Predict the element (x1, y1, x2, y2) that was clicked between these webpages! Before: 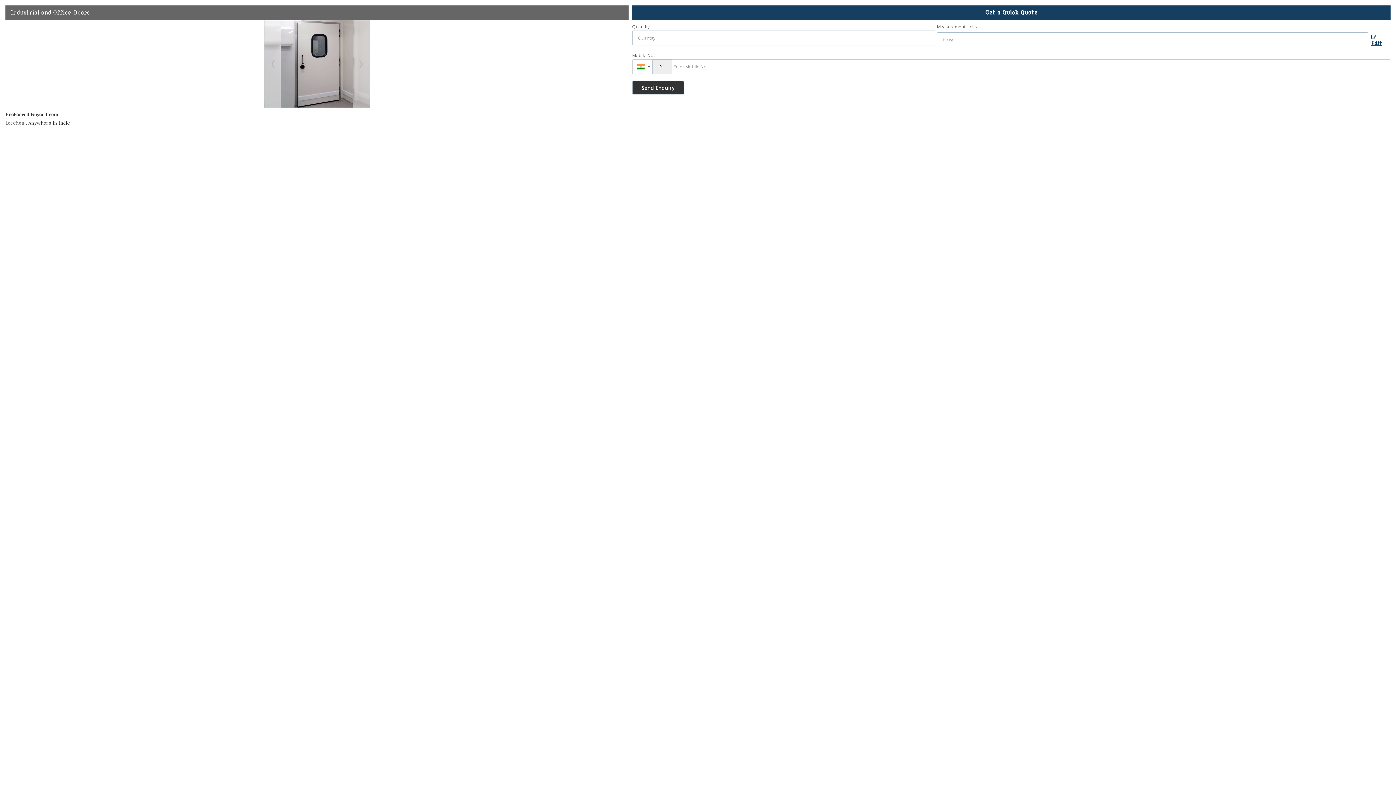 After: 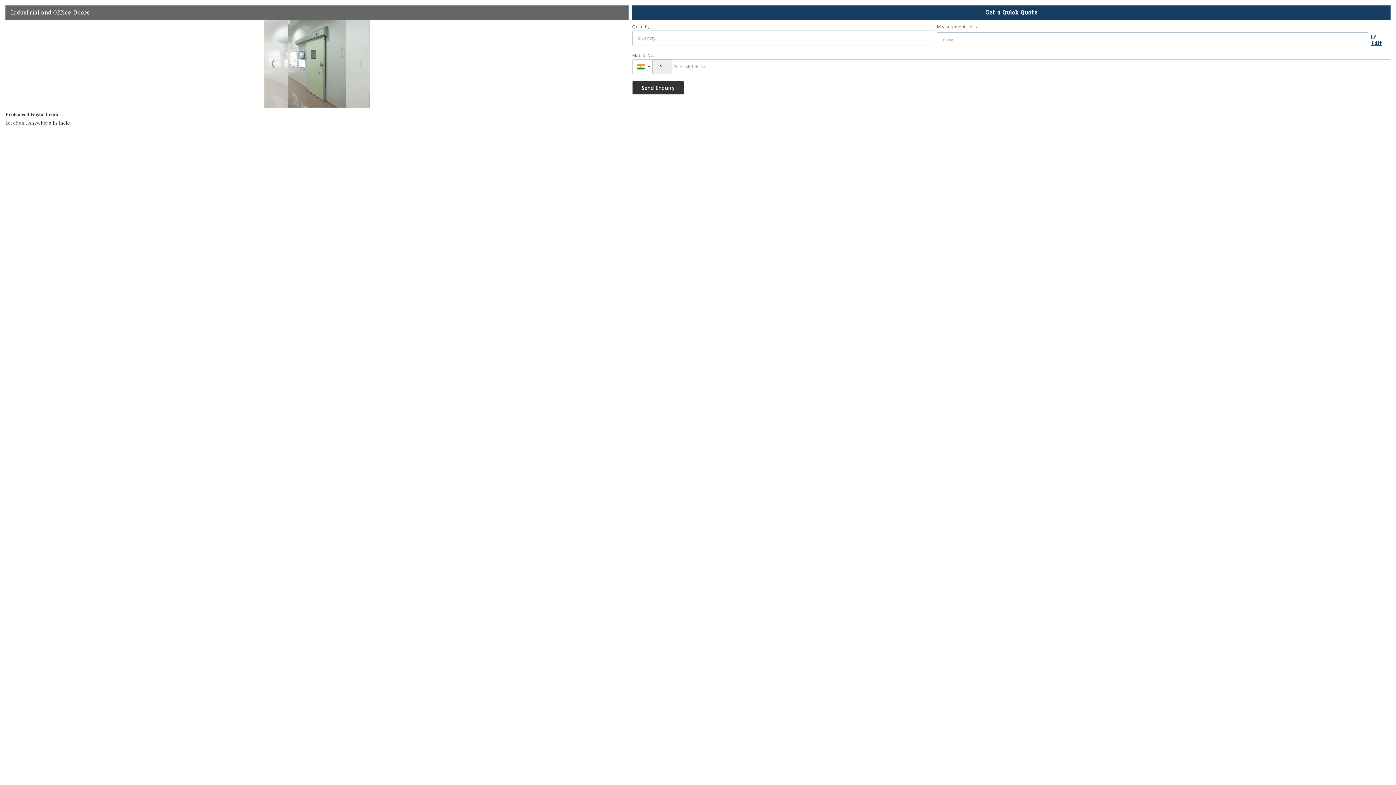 Action: label: Prev bbox: (268, 58, 279, 69)